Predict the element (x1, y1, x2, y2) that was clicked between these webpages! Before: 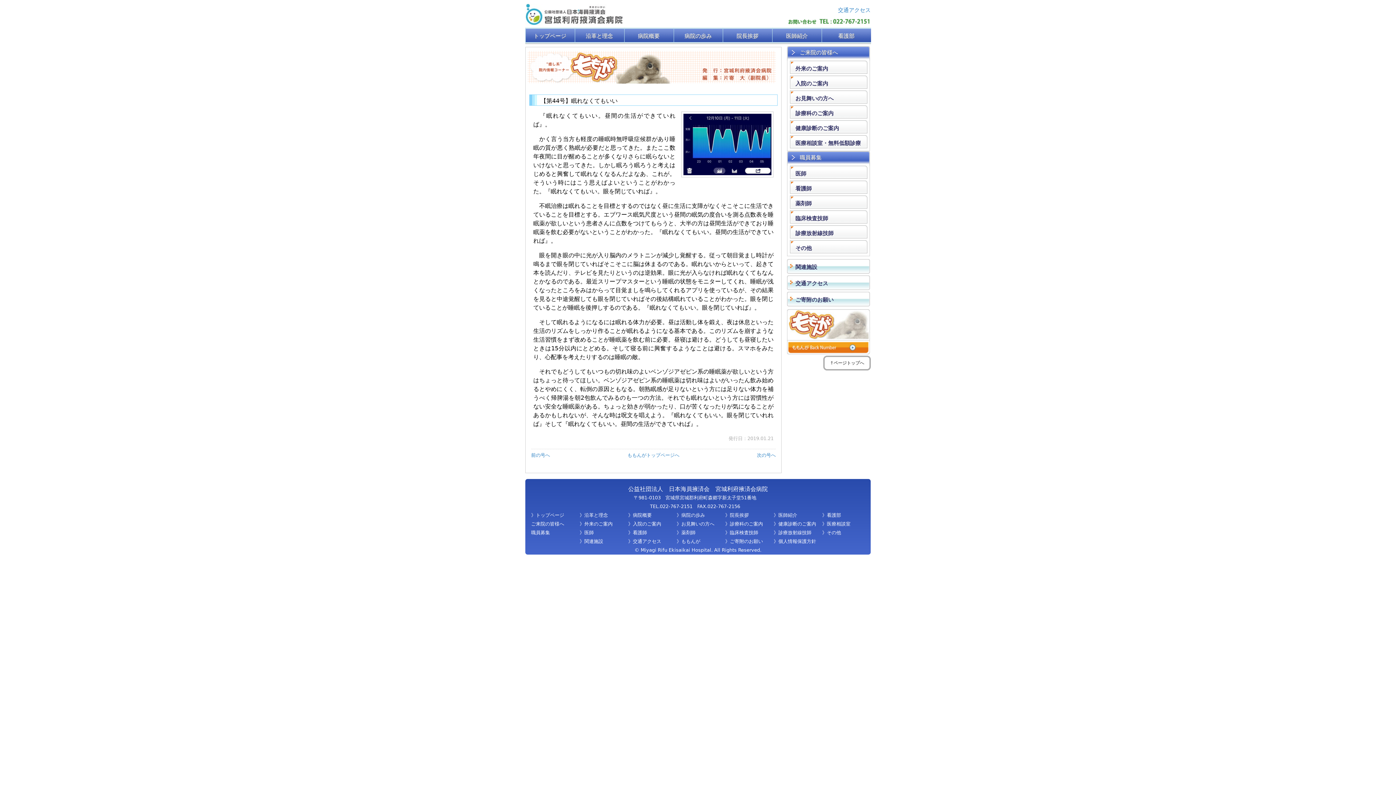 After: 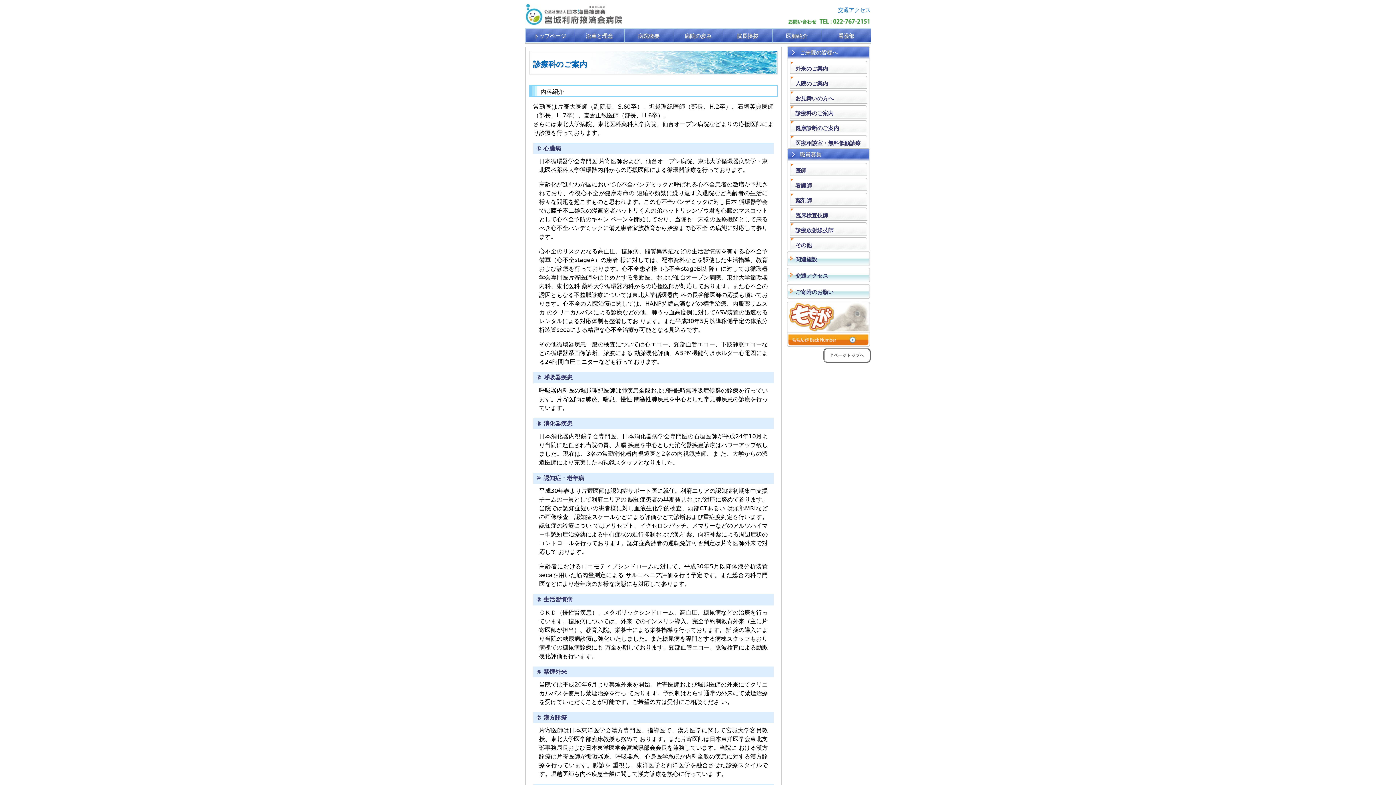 Action: bbox: (725, 521, 763, 526) label: 診療科のご案内